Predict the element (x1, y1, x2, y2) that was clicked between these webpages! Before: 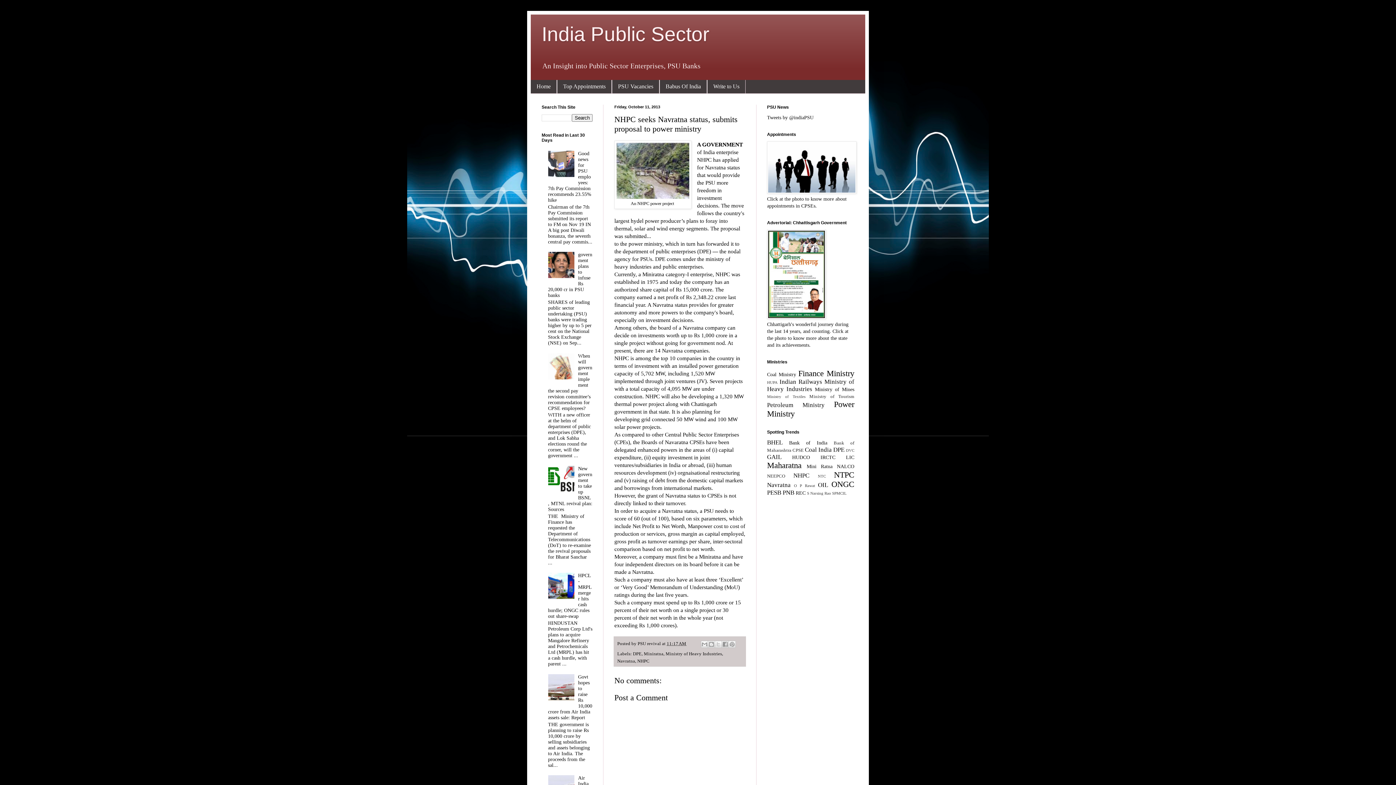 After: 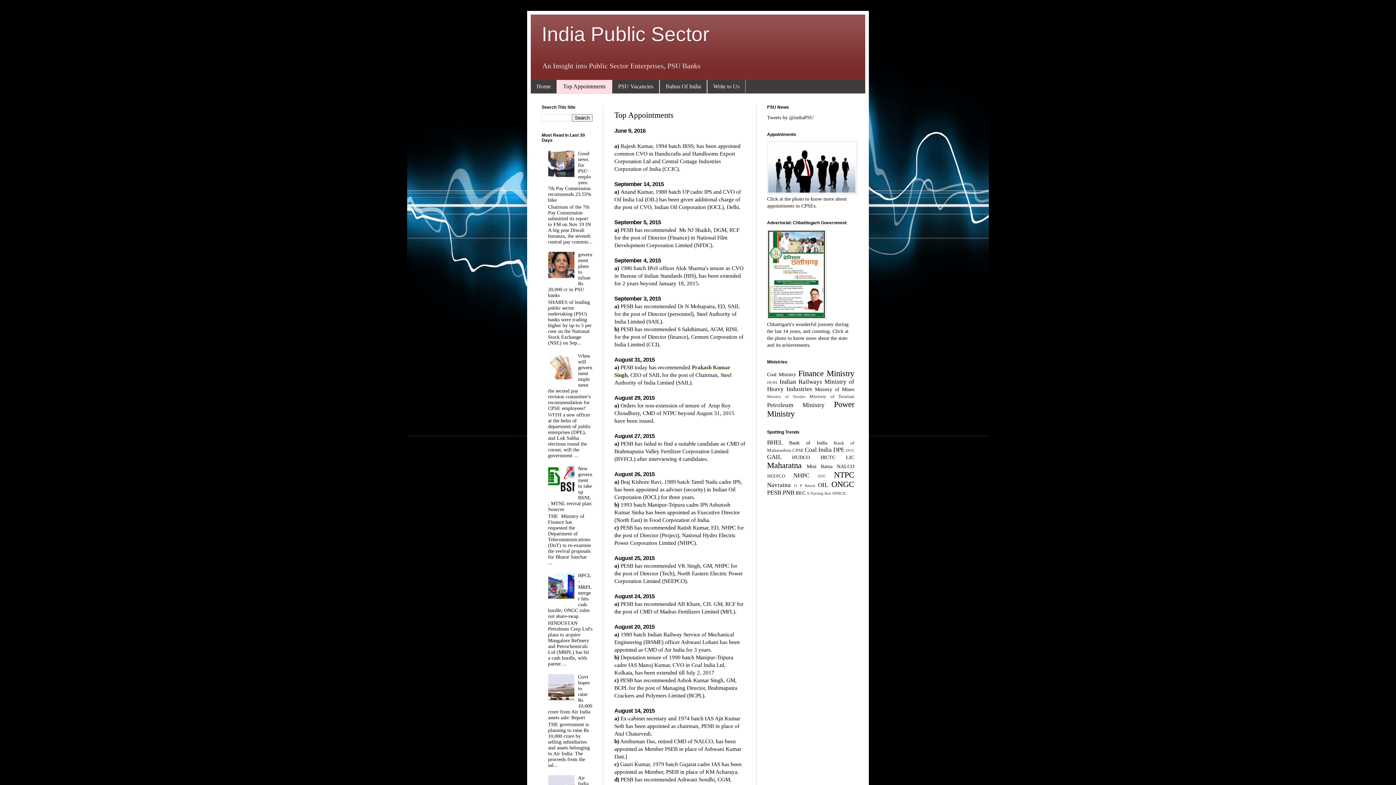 Action: label: Top Appointments bbox: (557, 79, 612, 93)